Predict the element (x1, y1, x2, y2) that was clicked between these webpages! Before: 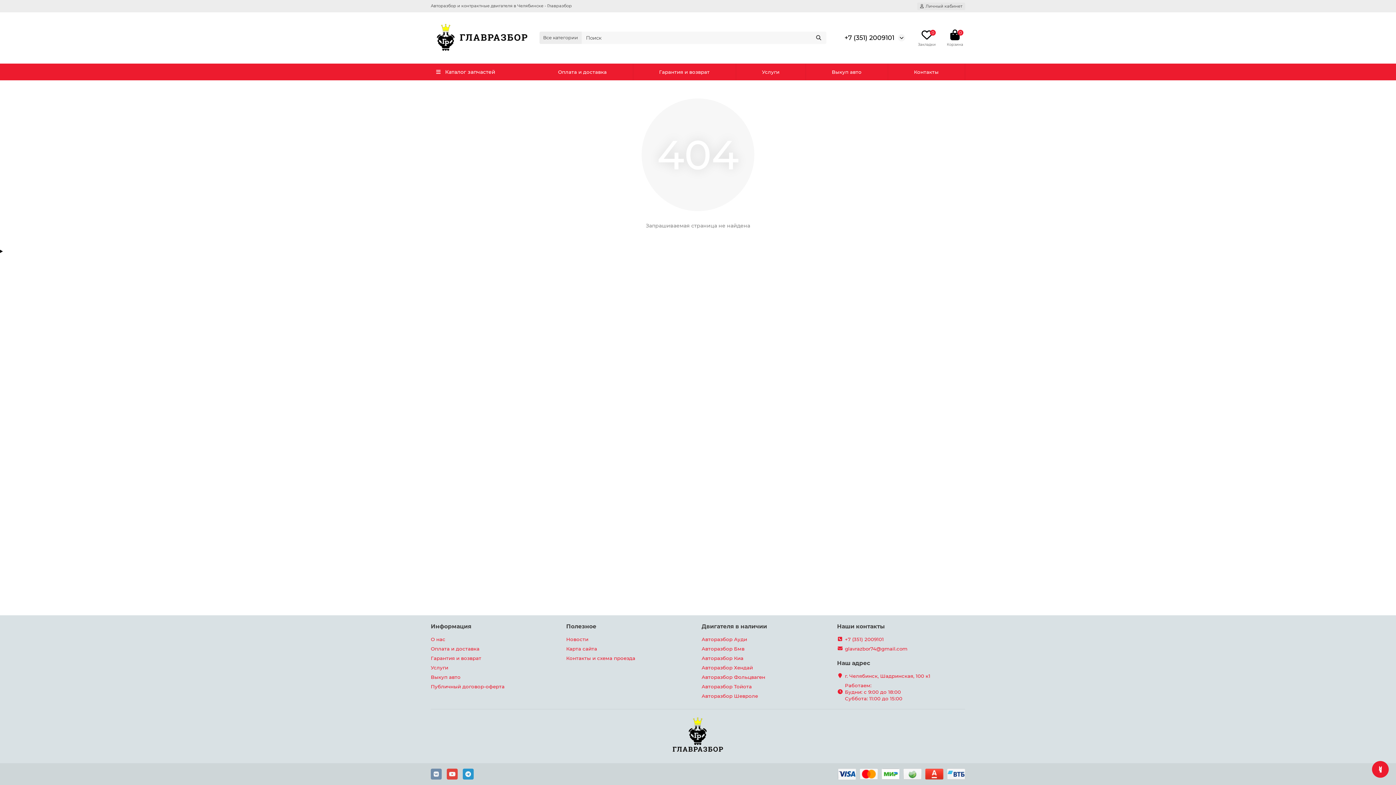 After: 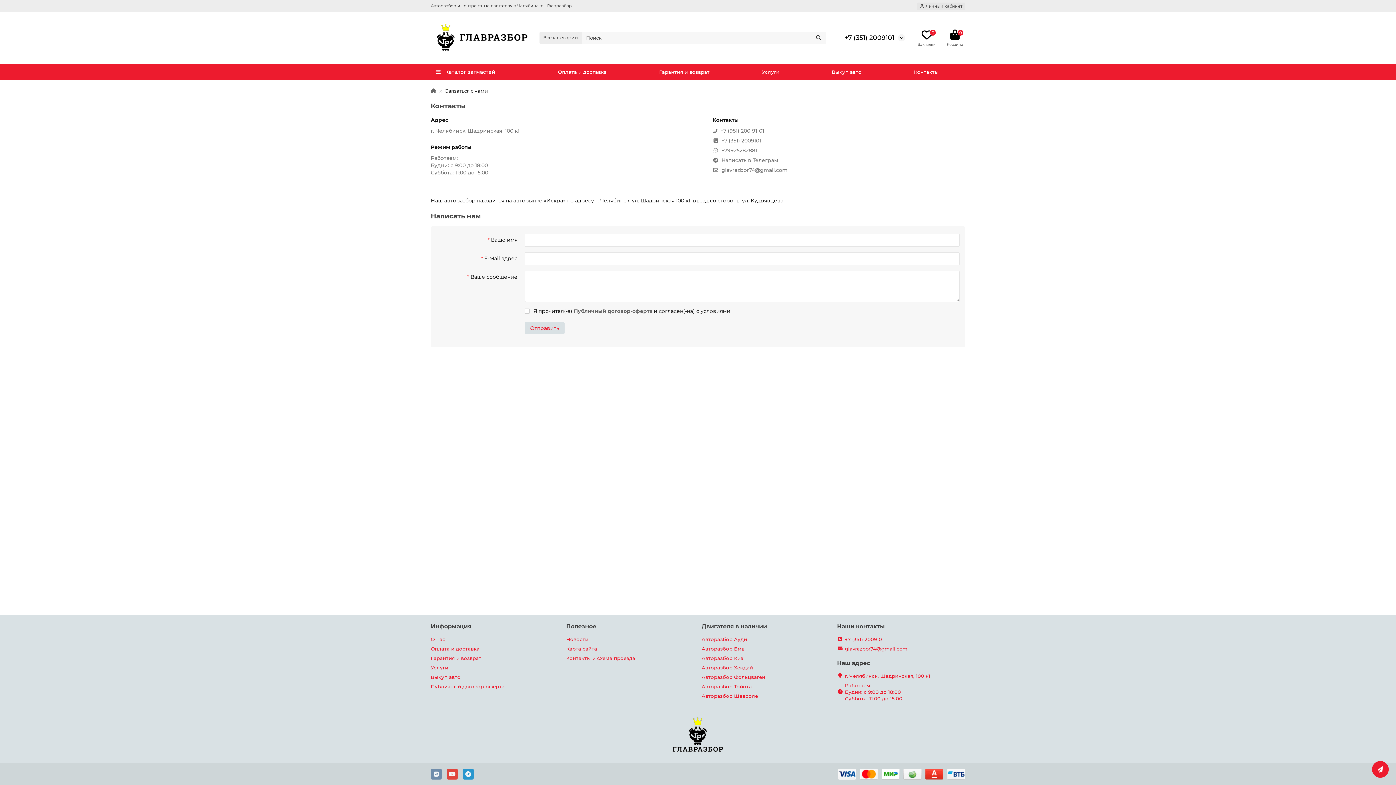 Action: bbox: (845, 673, 930, 679) label: г. Челябинск, Шадринская, 100 к1